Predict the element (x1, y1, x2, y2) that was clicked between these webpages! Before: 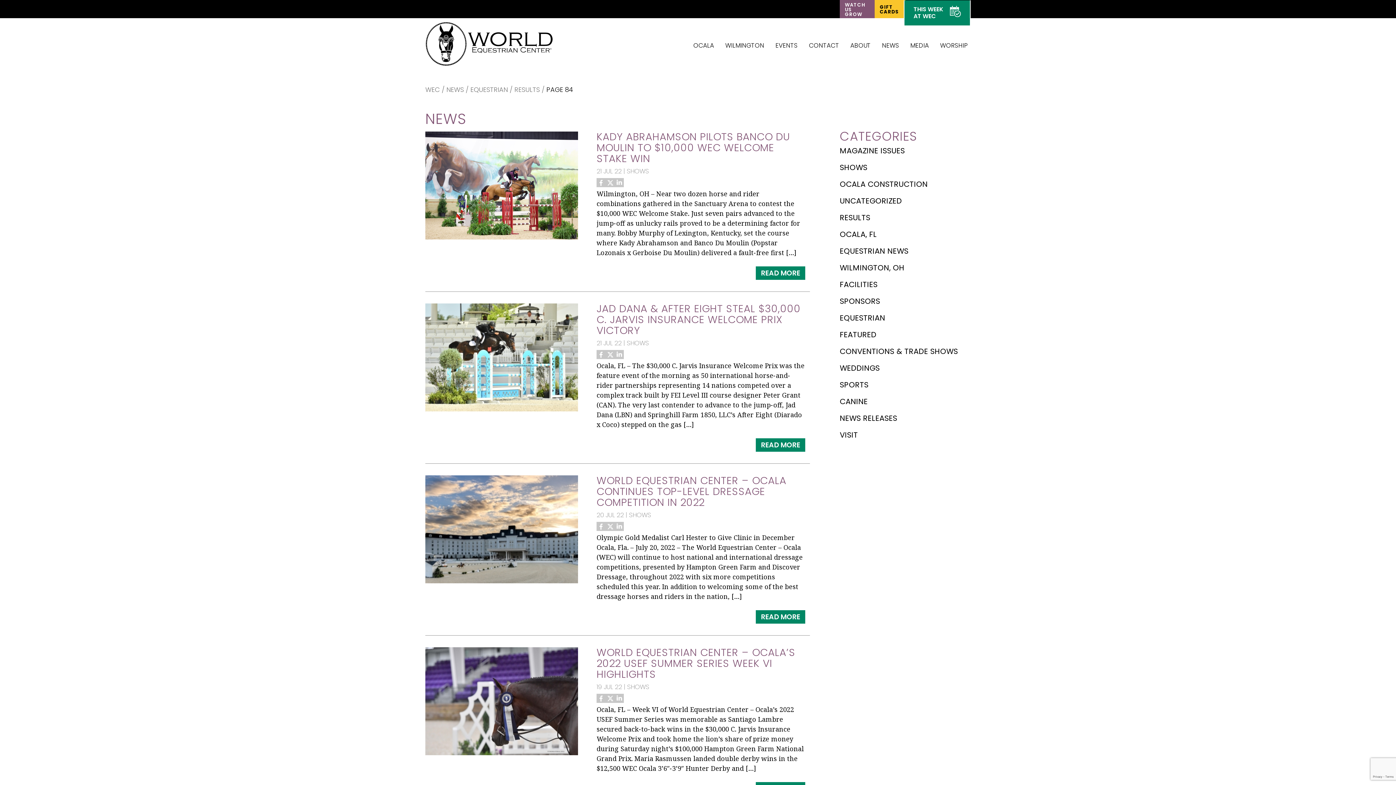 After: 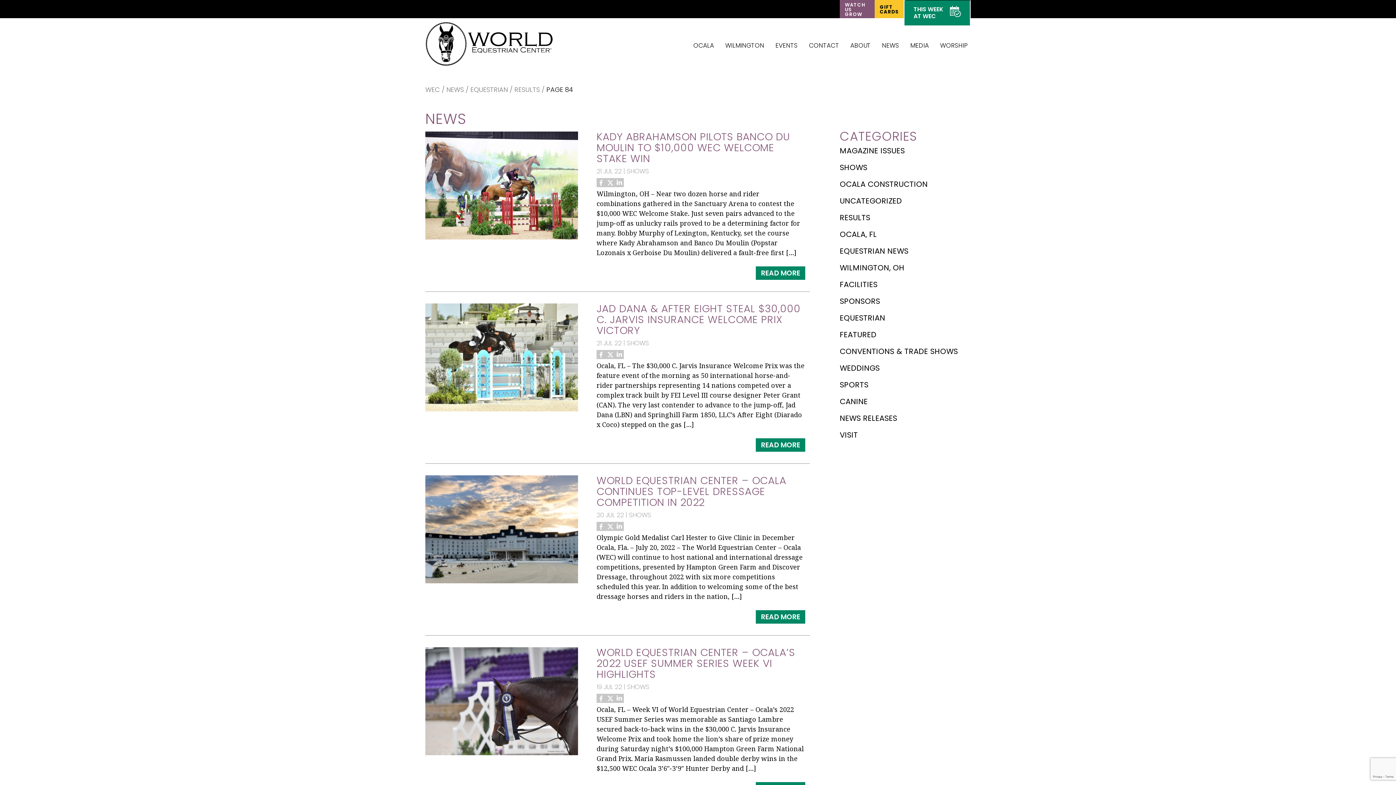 Action: bbox: (605, 350, 614, 359)